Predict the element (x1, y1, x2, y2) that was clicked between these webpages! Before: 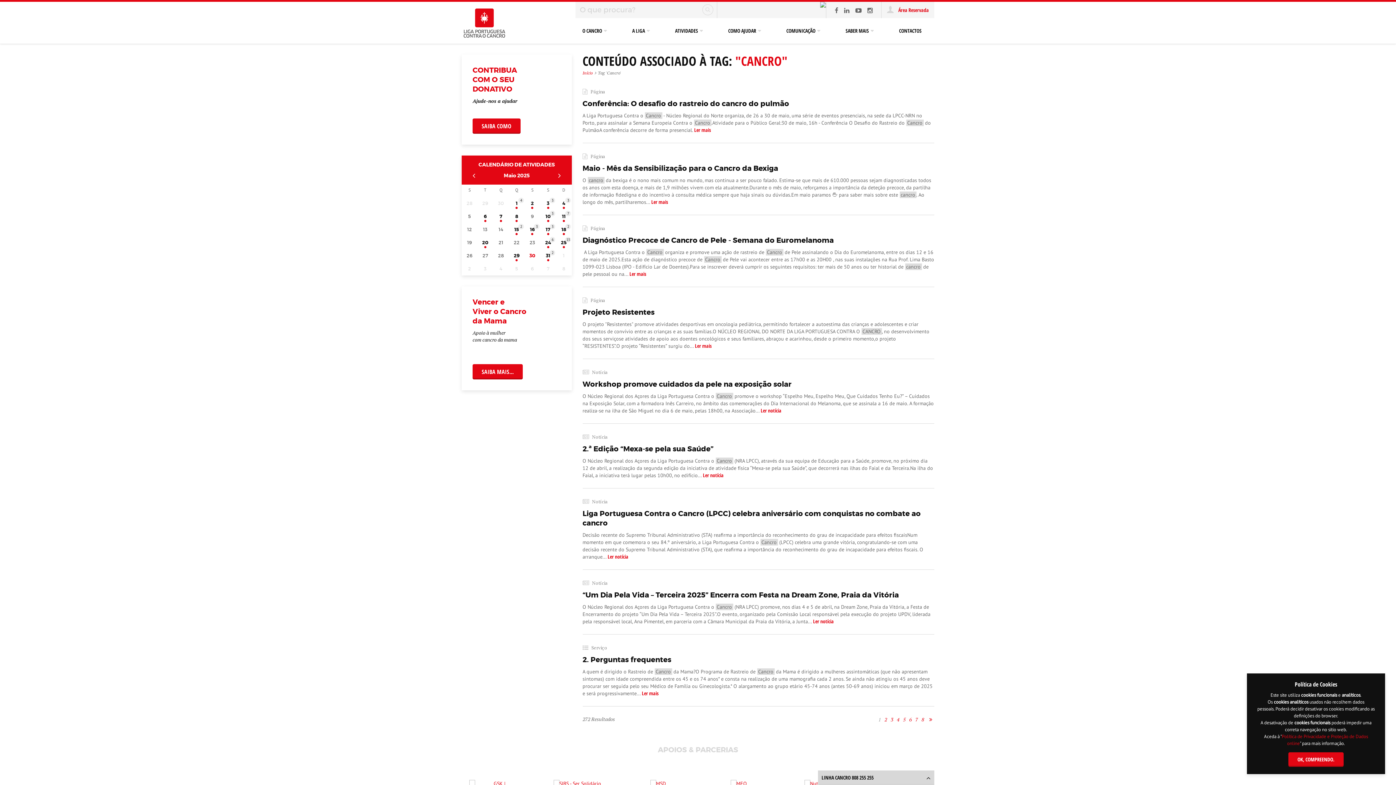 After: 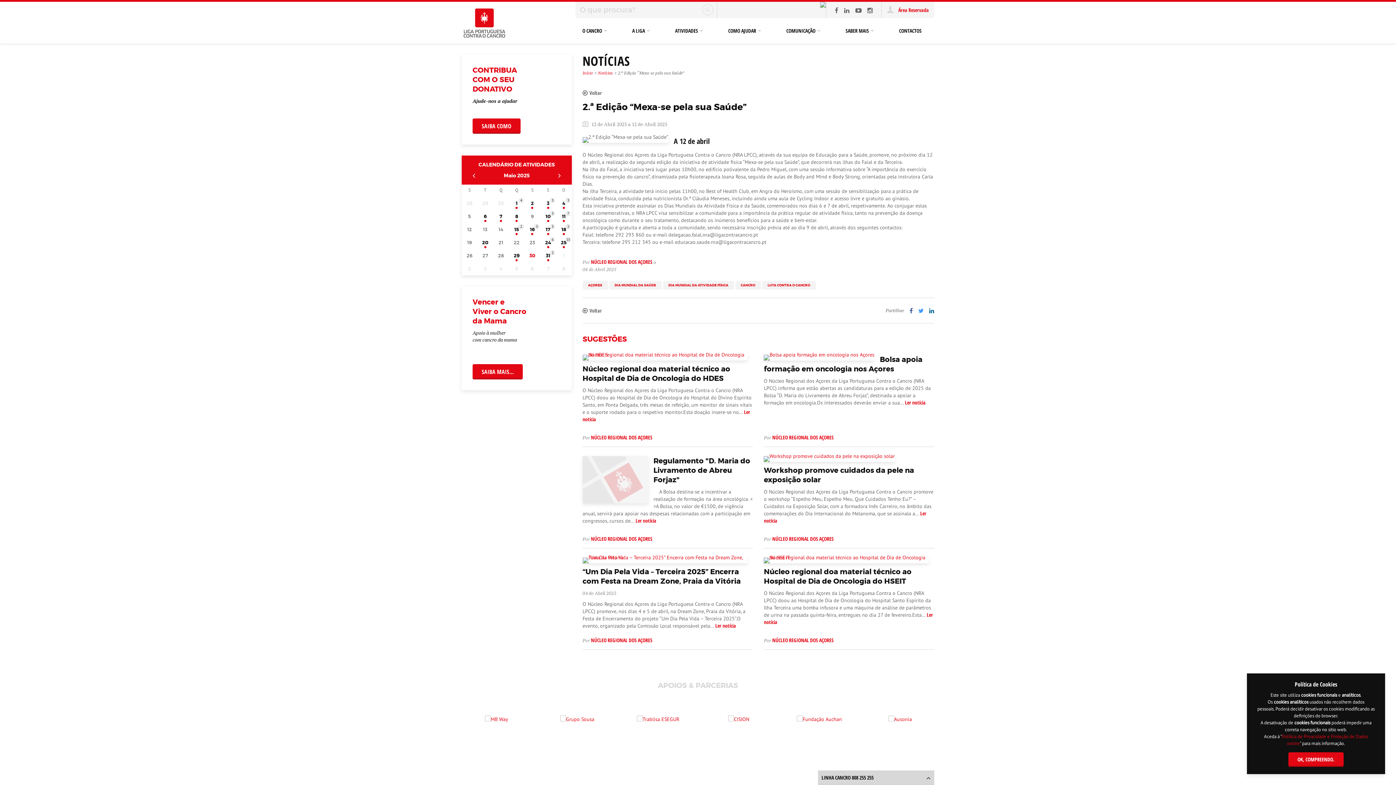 Action: label:  Ler notícia bbox: (702, 472, 723, 478)